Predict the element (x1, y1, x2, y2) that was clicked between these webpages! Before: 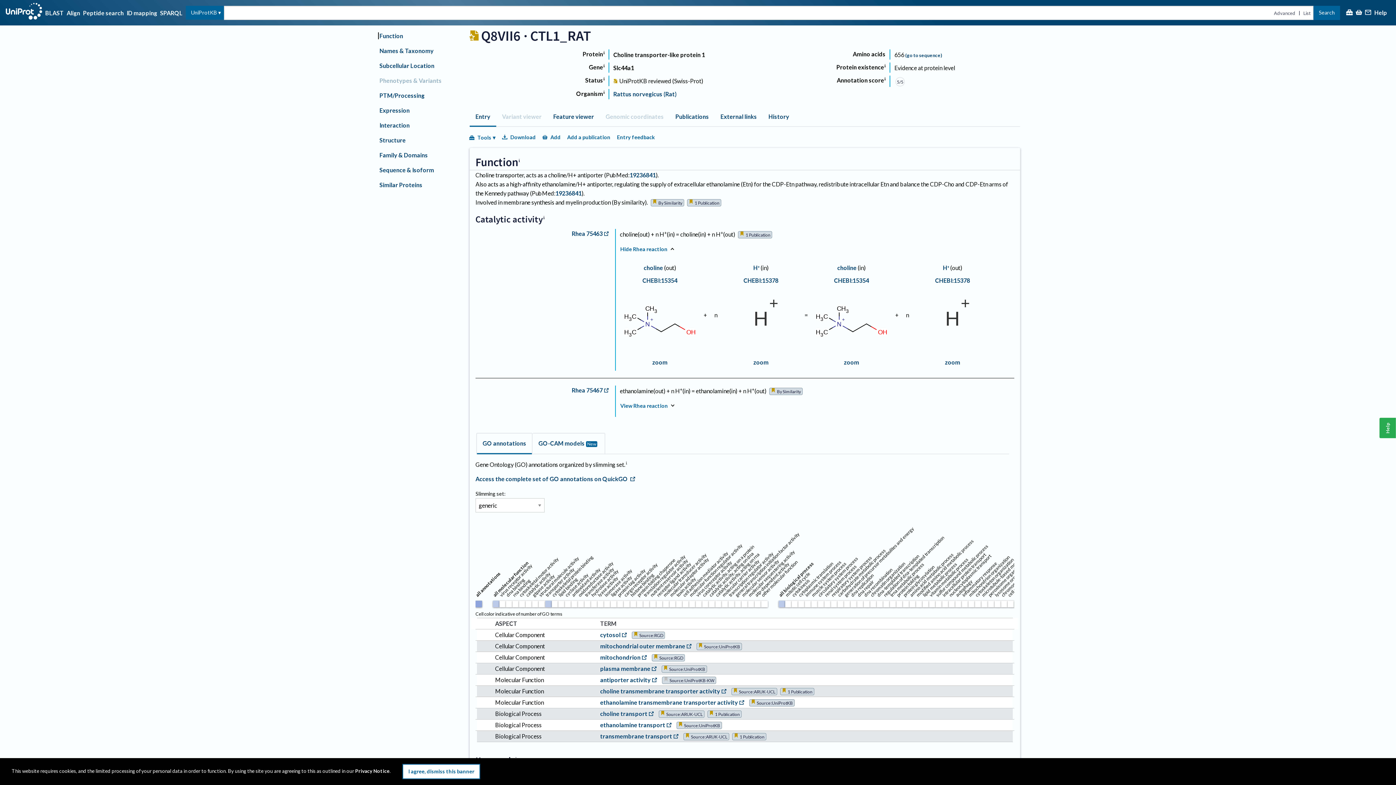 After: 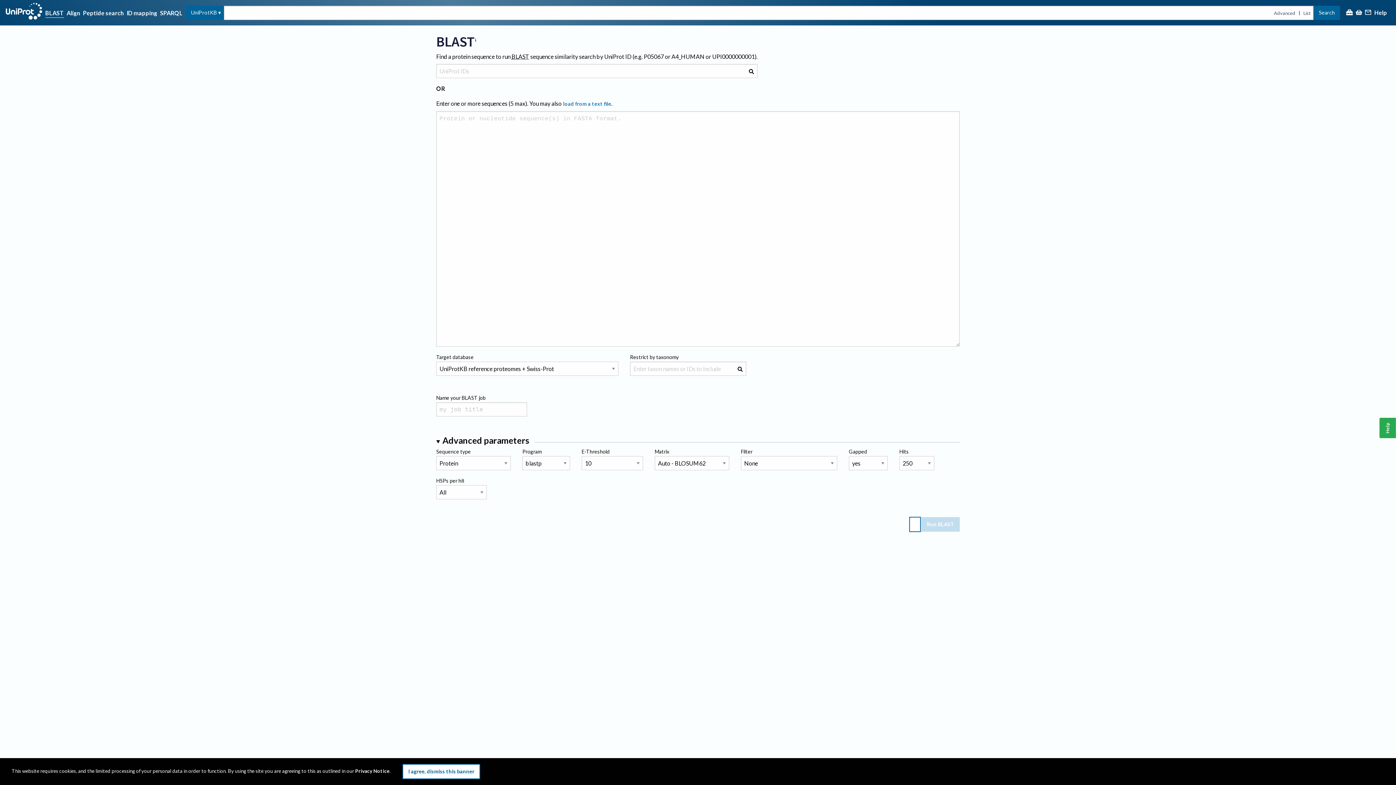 Action: bbox: (45, 8, 63, 17) label: BLAST